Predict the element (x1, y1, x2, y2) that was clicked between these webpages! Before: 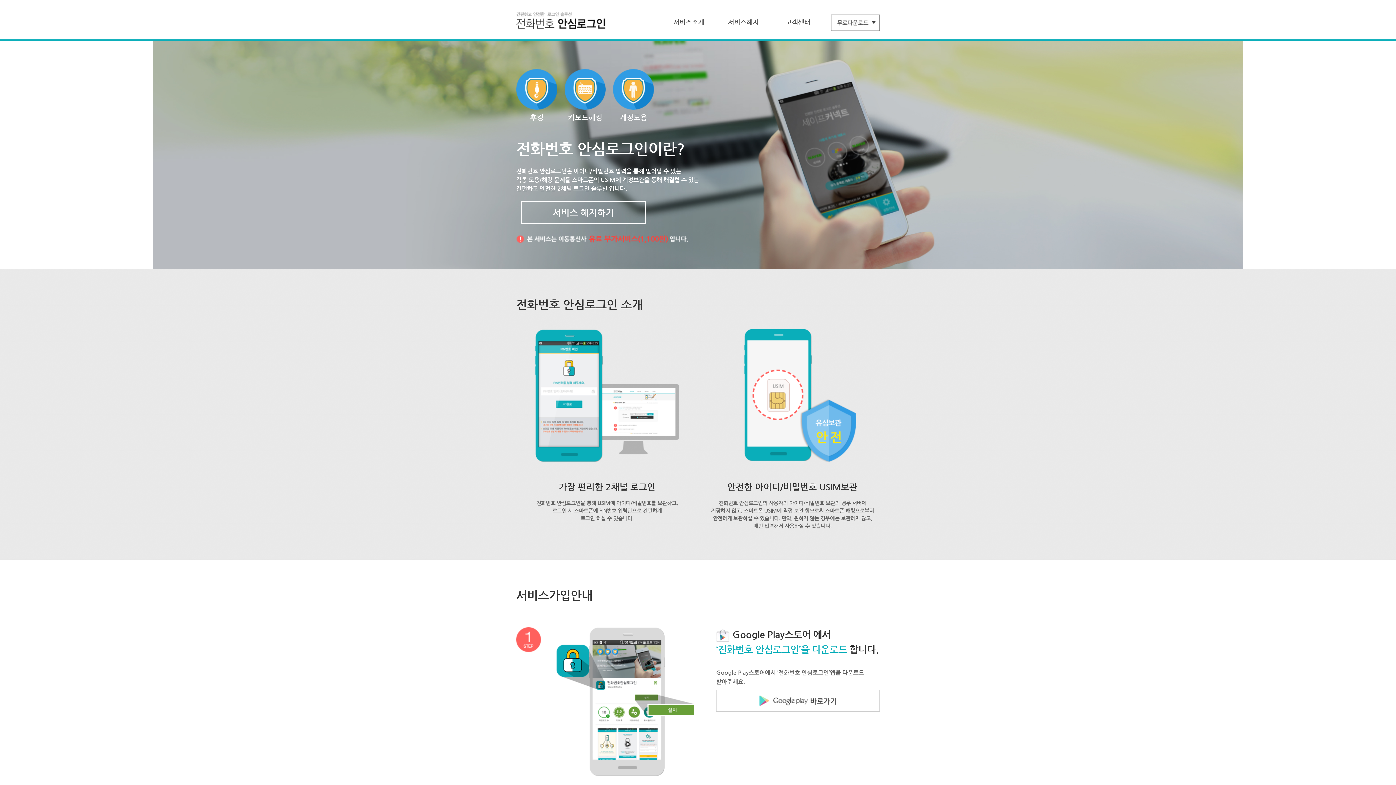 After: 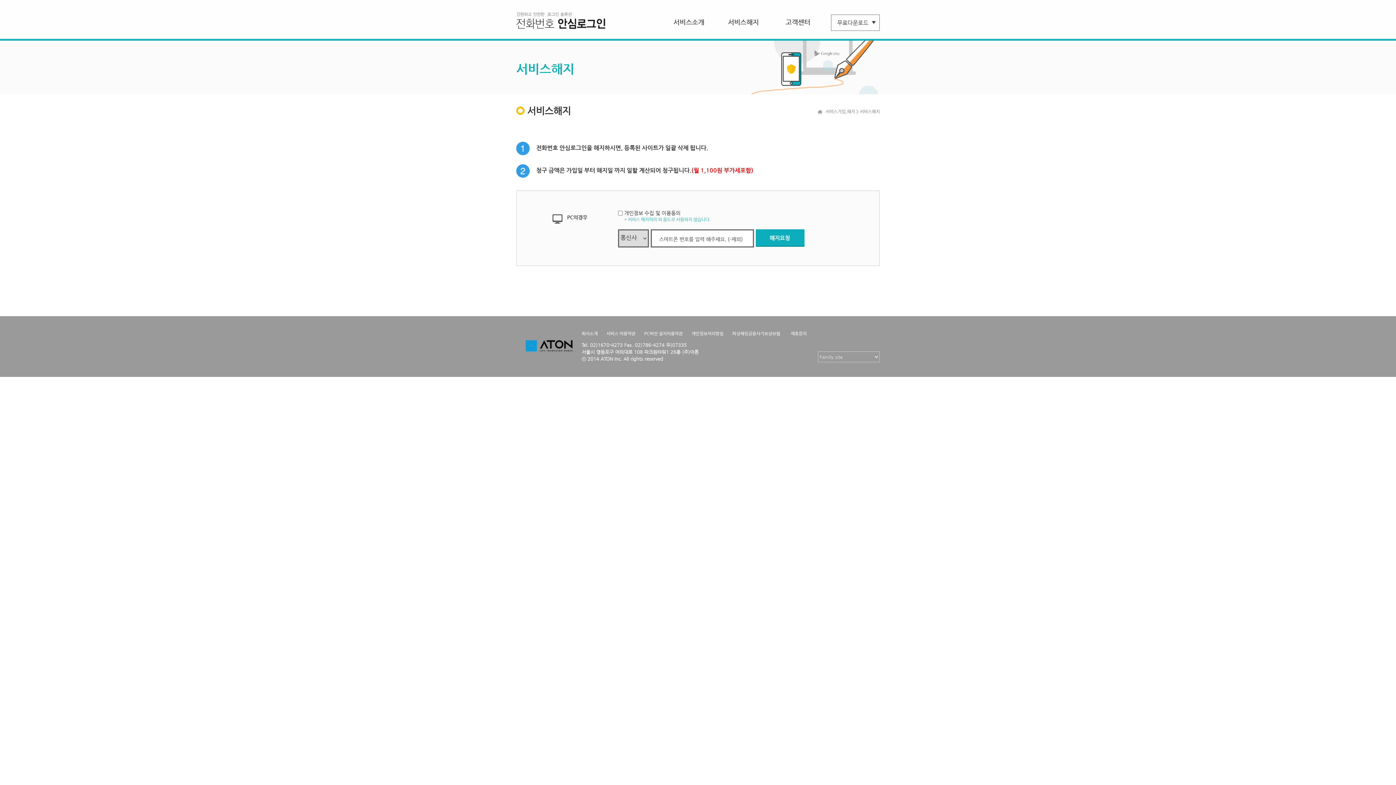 Action: label: 서비스해지 bbox: (728, 18, 759, 25)